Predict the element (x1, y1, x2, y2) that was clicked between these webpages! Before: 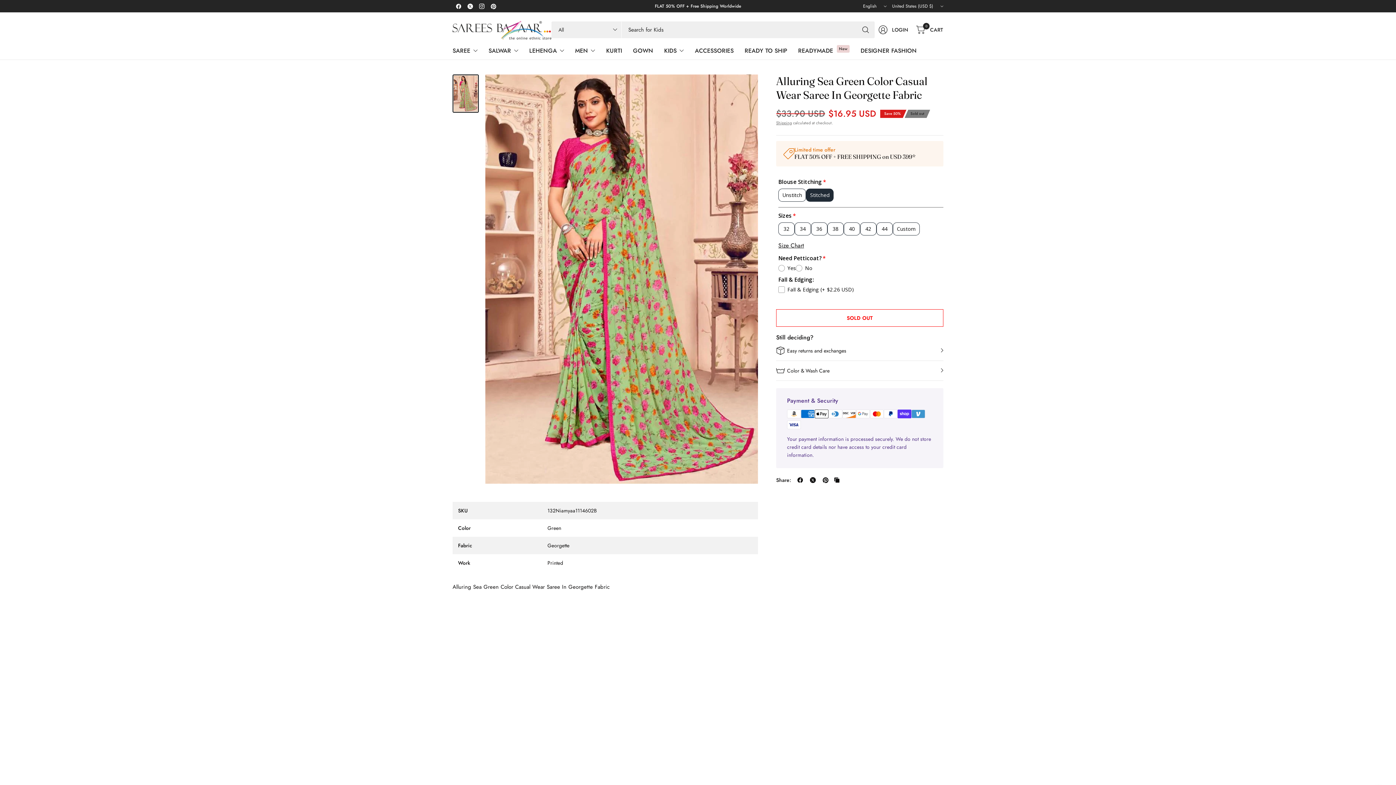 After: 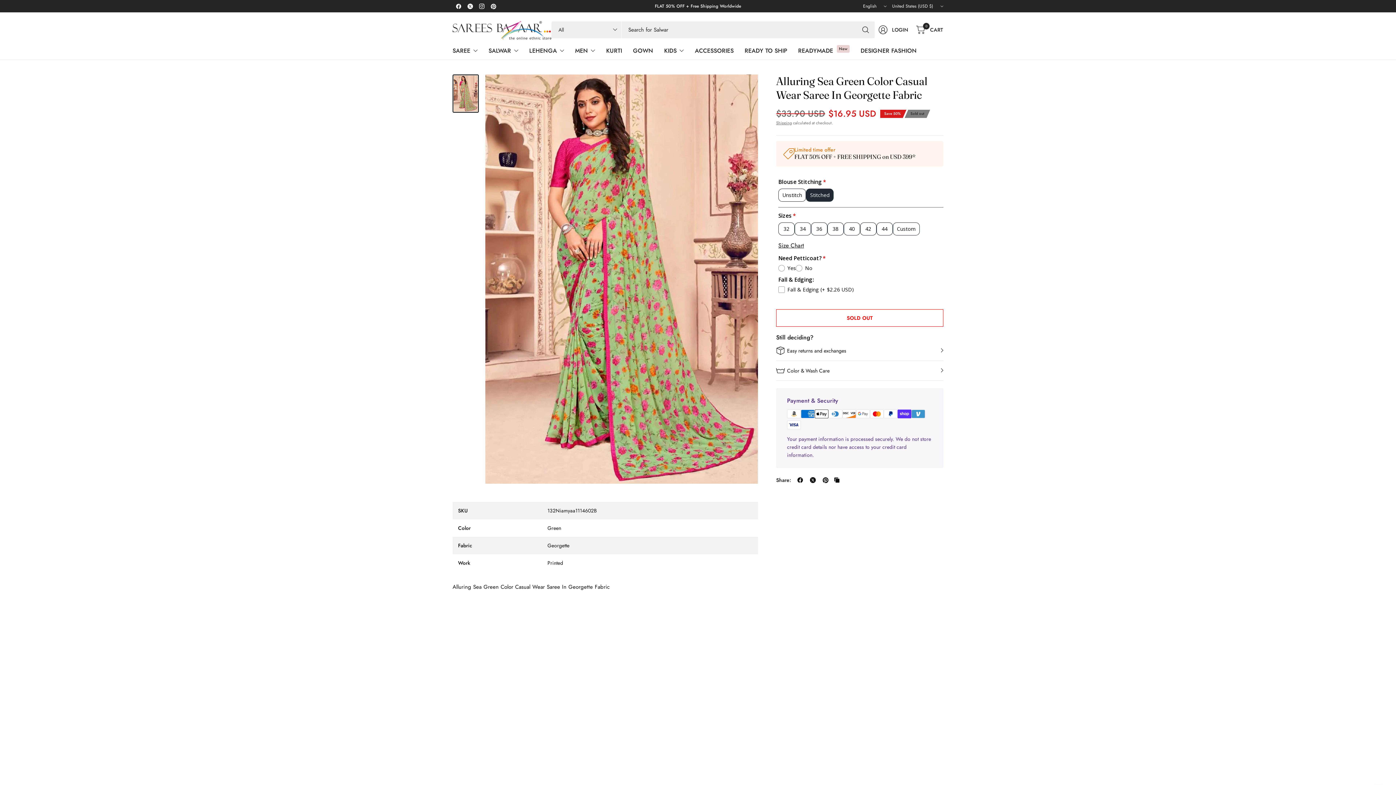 Action: label: Share: Facebook bbox: (795, 475, 805, 485)